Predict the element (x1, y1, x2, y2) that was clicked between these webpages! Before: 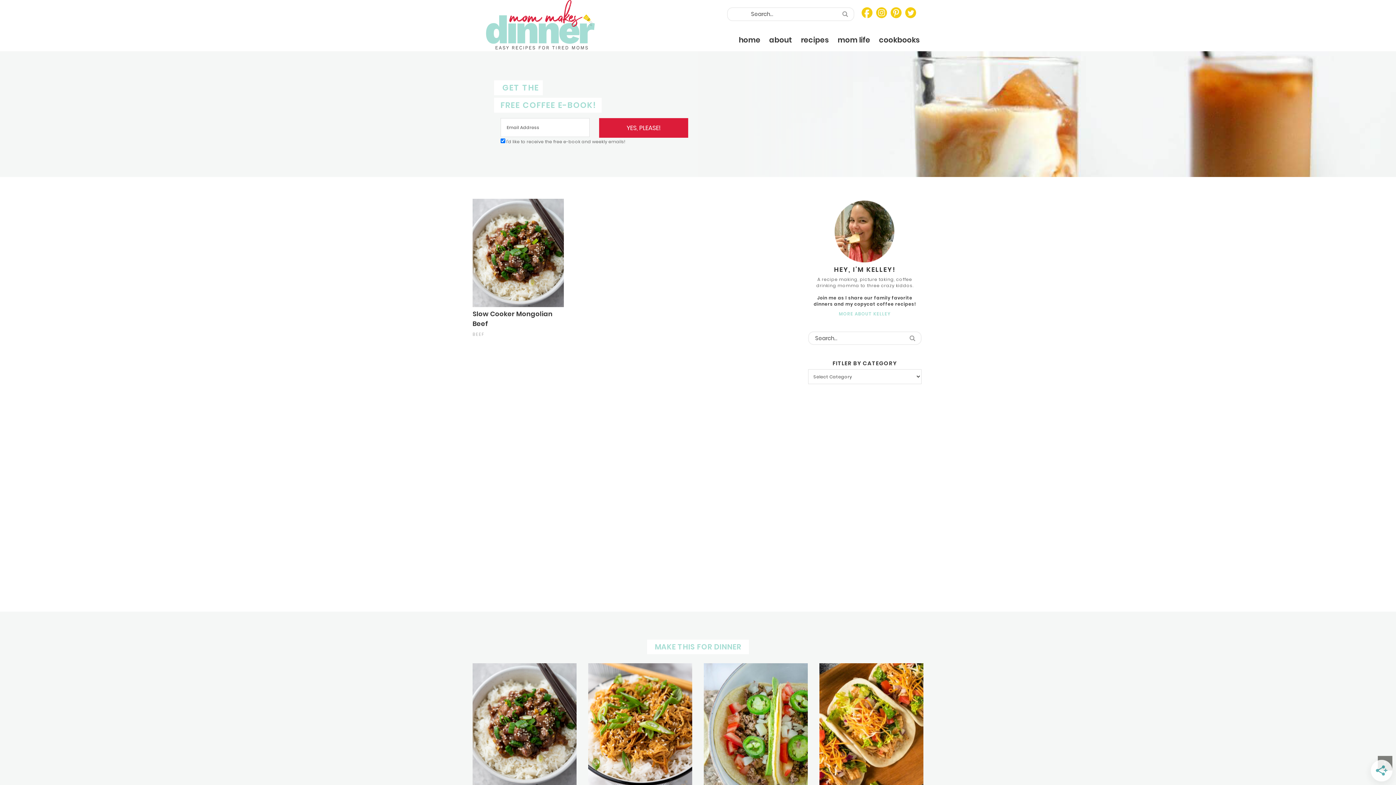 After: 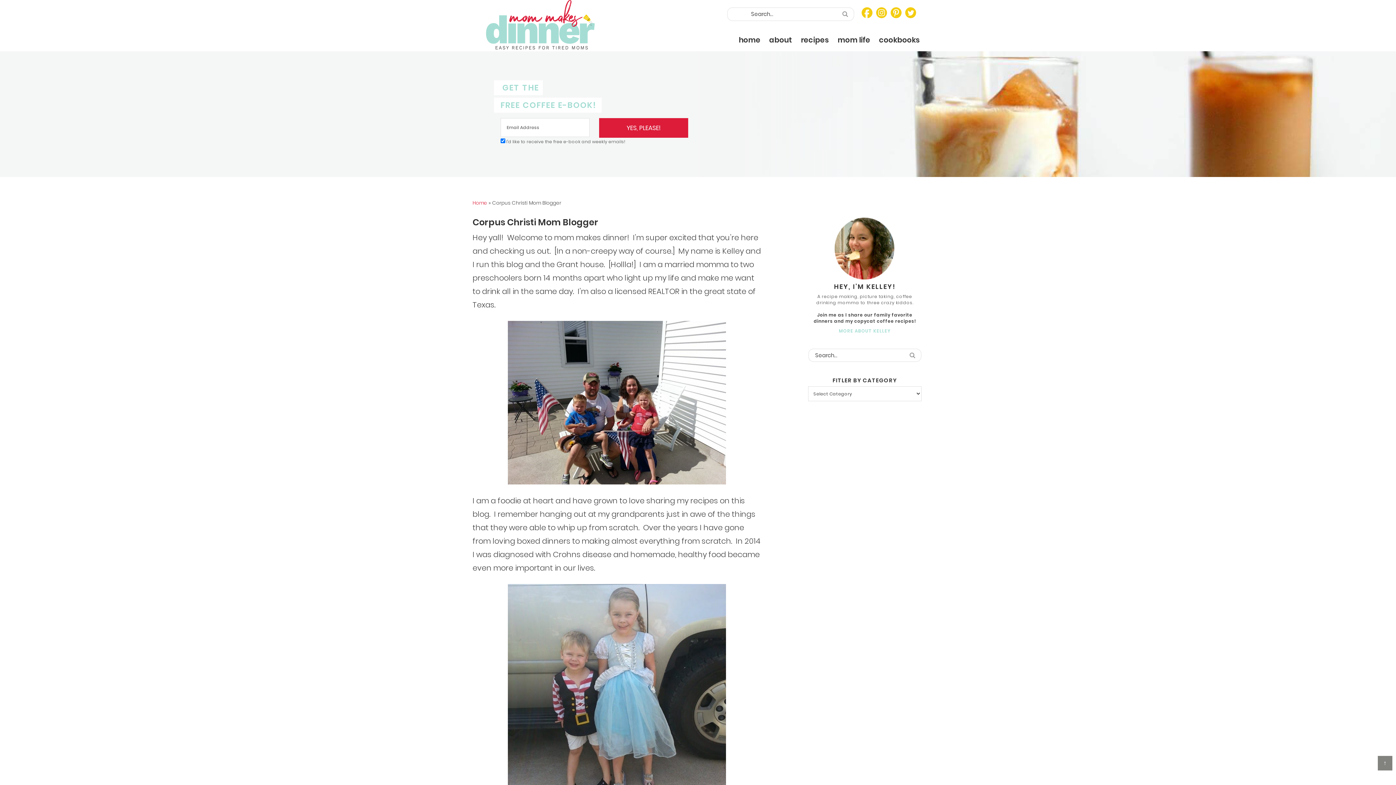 Action: bbox: (765, 29, 796, 51) label: about